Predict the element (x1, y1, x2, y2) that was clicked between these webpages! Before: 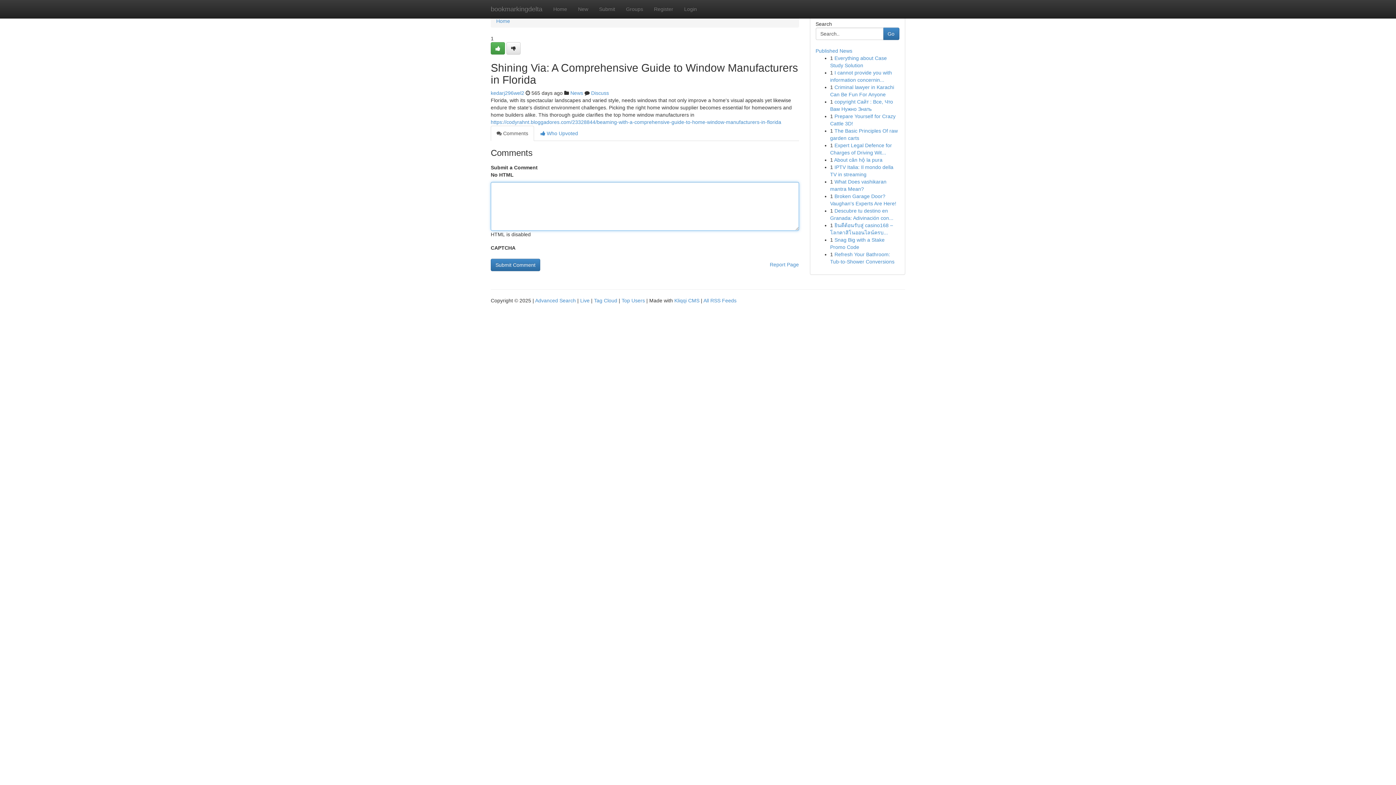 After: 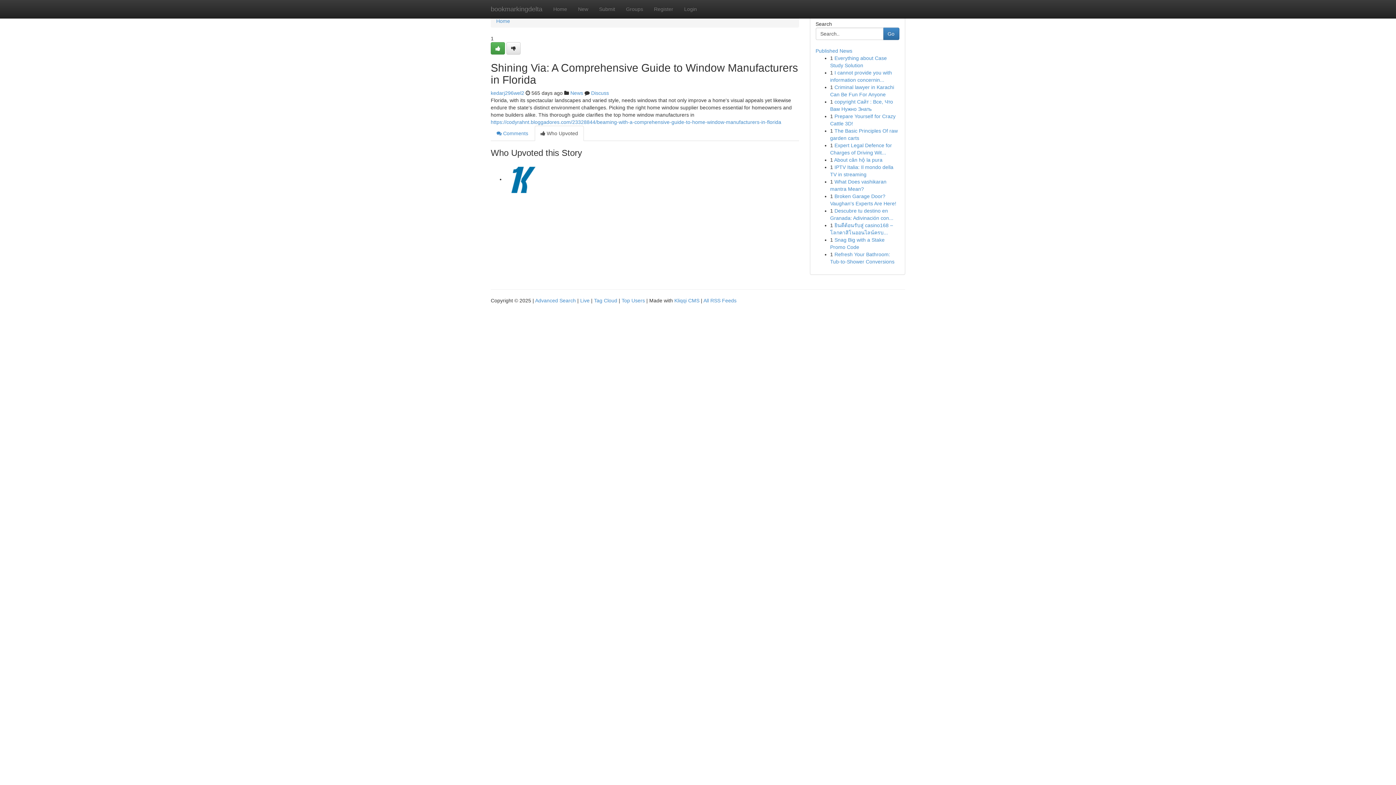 Action: bbox: (534, 125, 584, 141) label:  Who Upvoted